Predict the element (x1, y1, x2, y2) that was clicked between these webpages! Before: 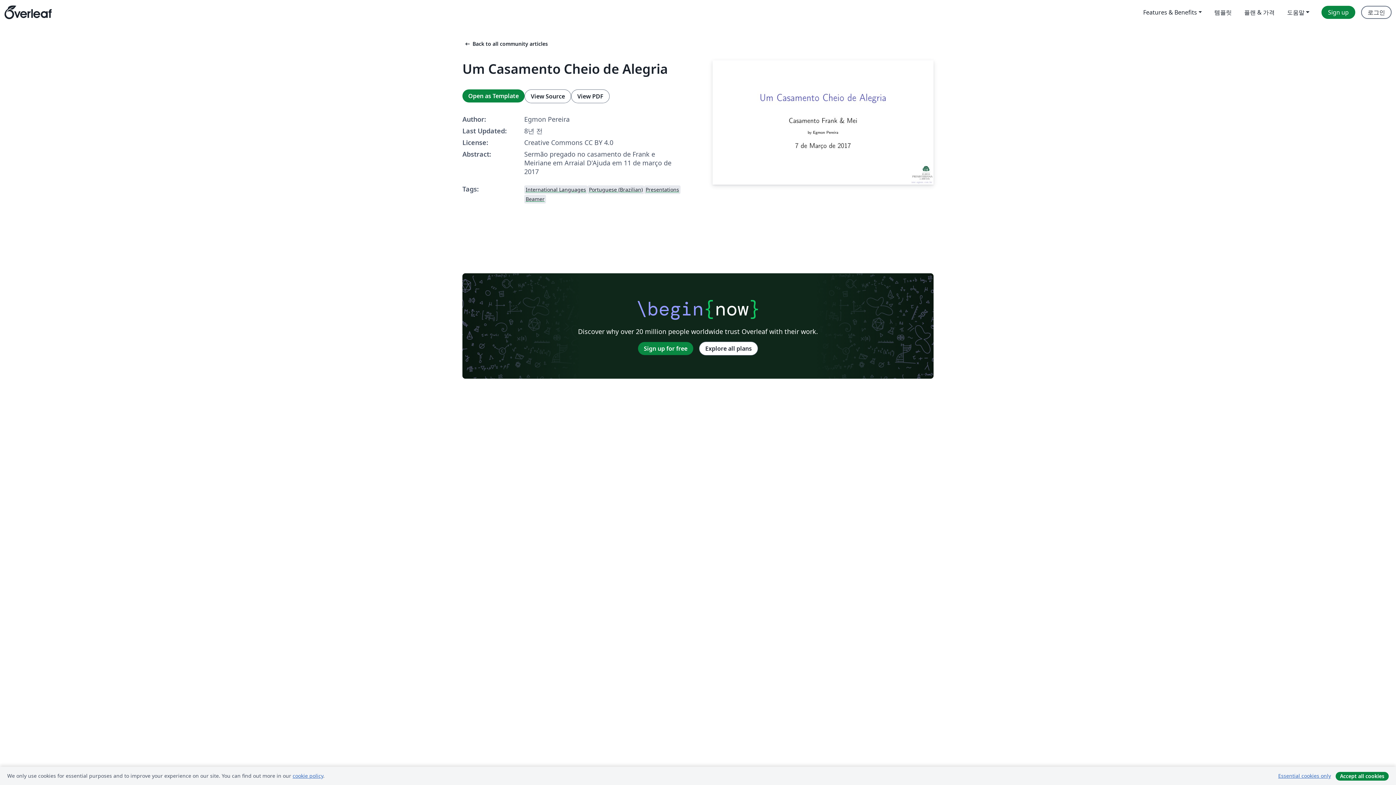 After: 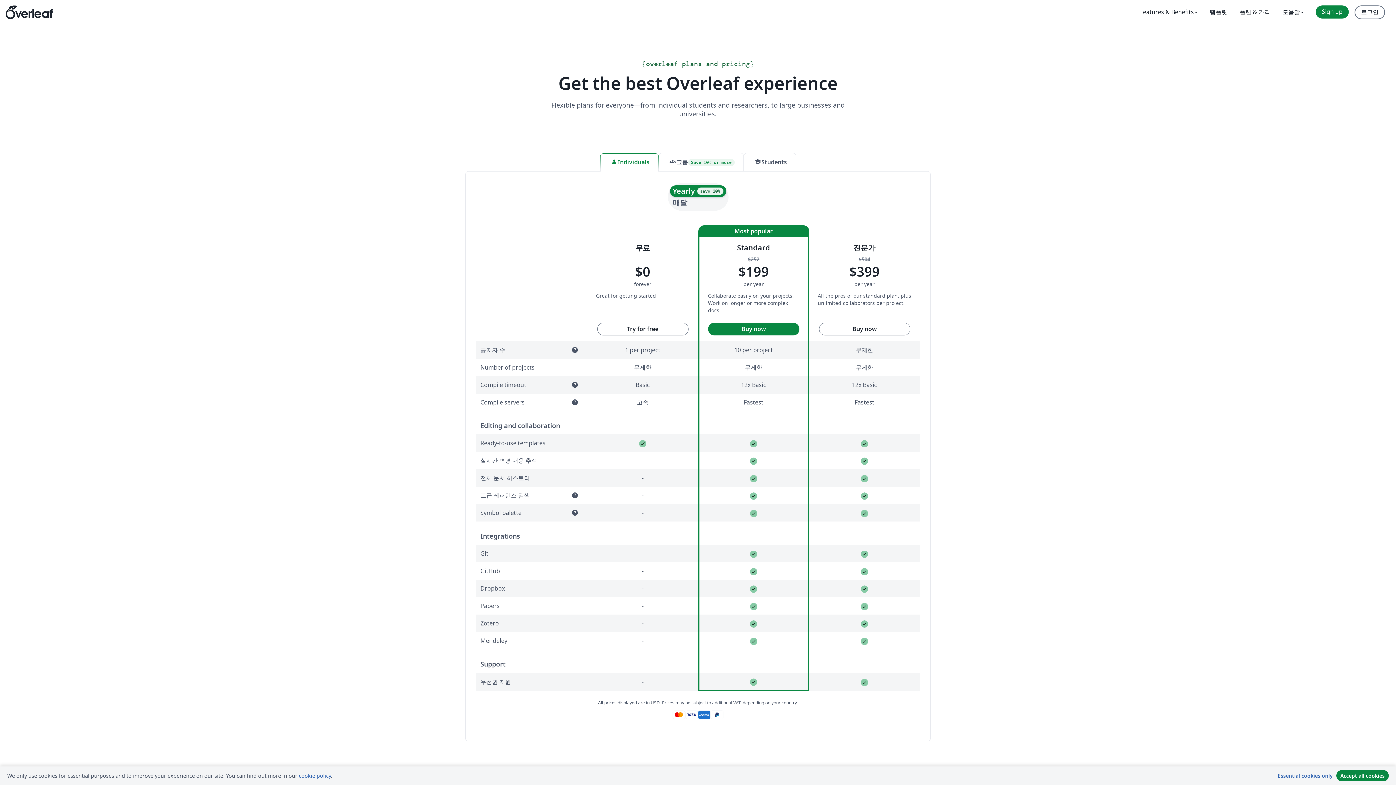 Action: bbox: (1238, 5, 1281, 18) label: 플랜 & 가격